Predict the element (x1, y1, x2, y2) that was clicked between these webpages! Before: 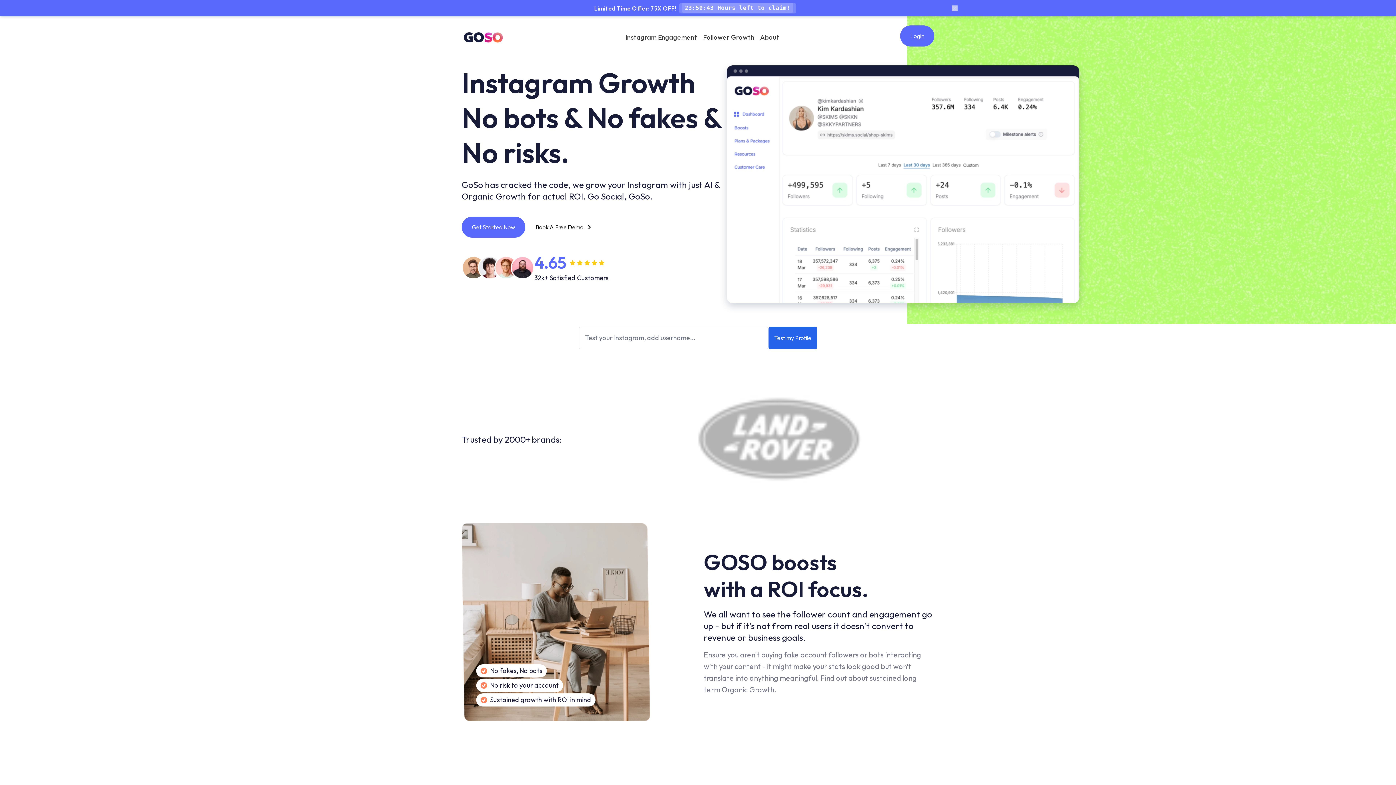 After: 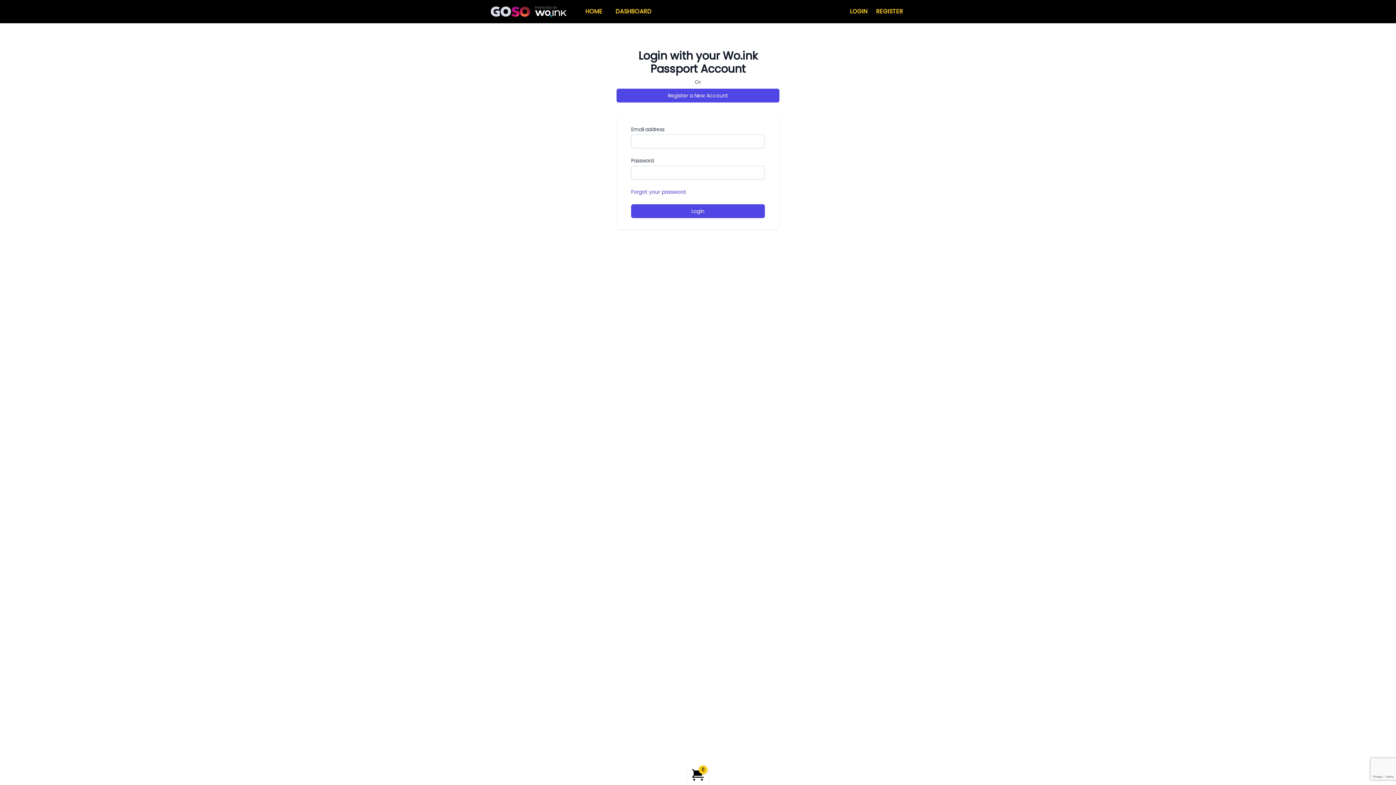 Action: bbox: (900, 25, 934, 46) label: Login